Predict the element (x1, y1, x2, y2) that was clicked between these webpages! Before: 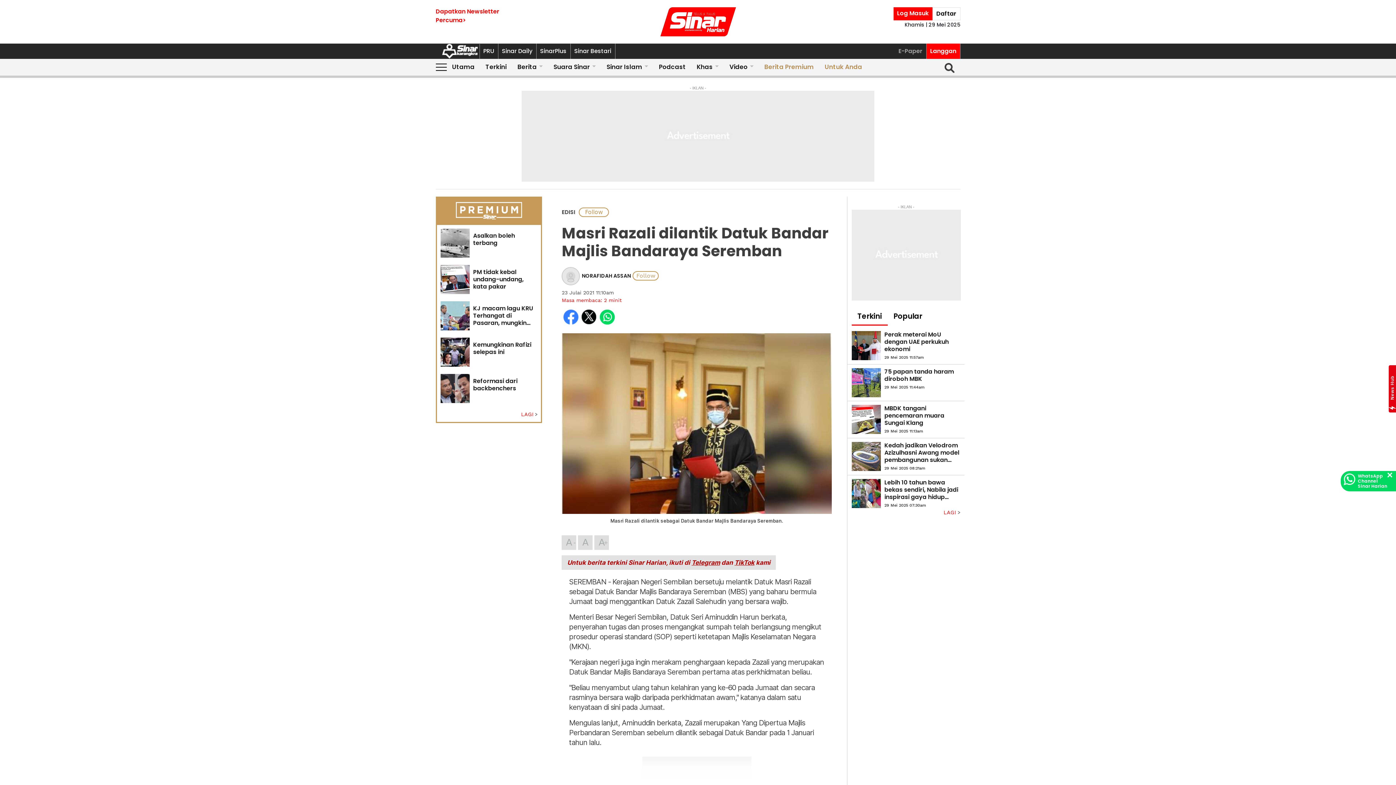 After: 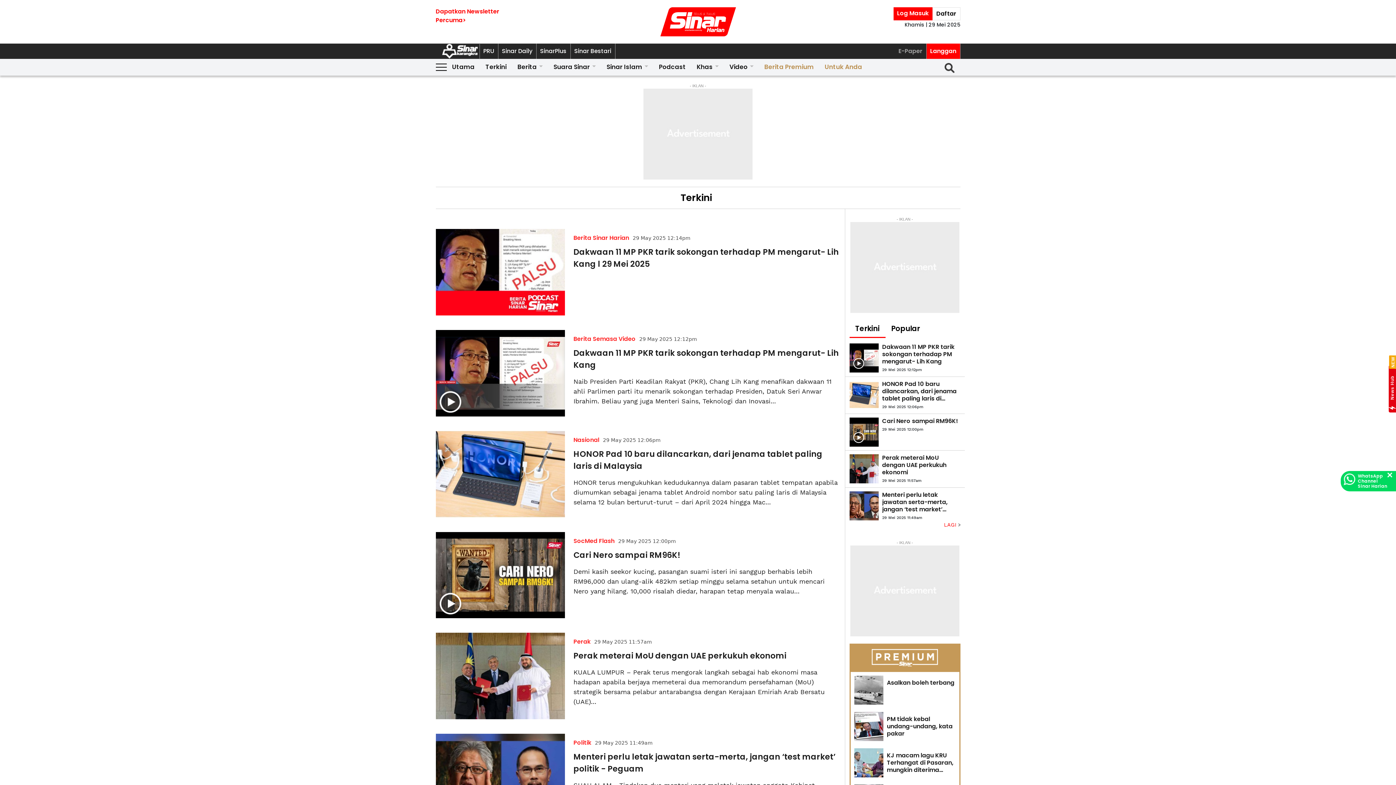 Action: bbox: (480, 58, 512, 75) label: Terkini